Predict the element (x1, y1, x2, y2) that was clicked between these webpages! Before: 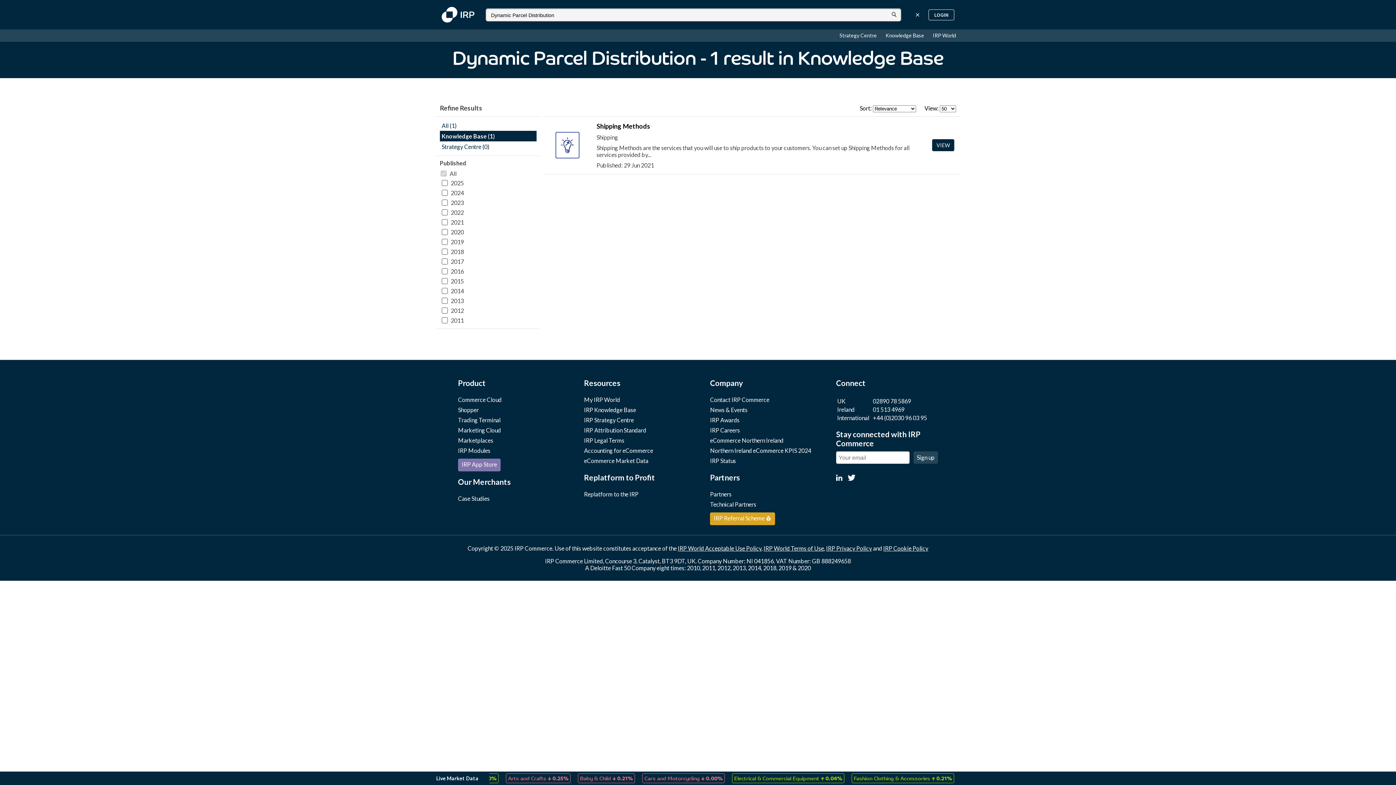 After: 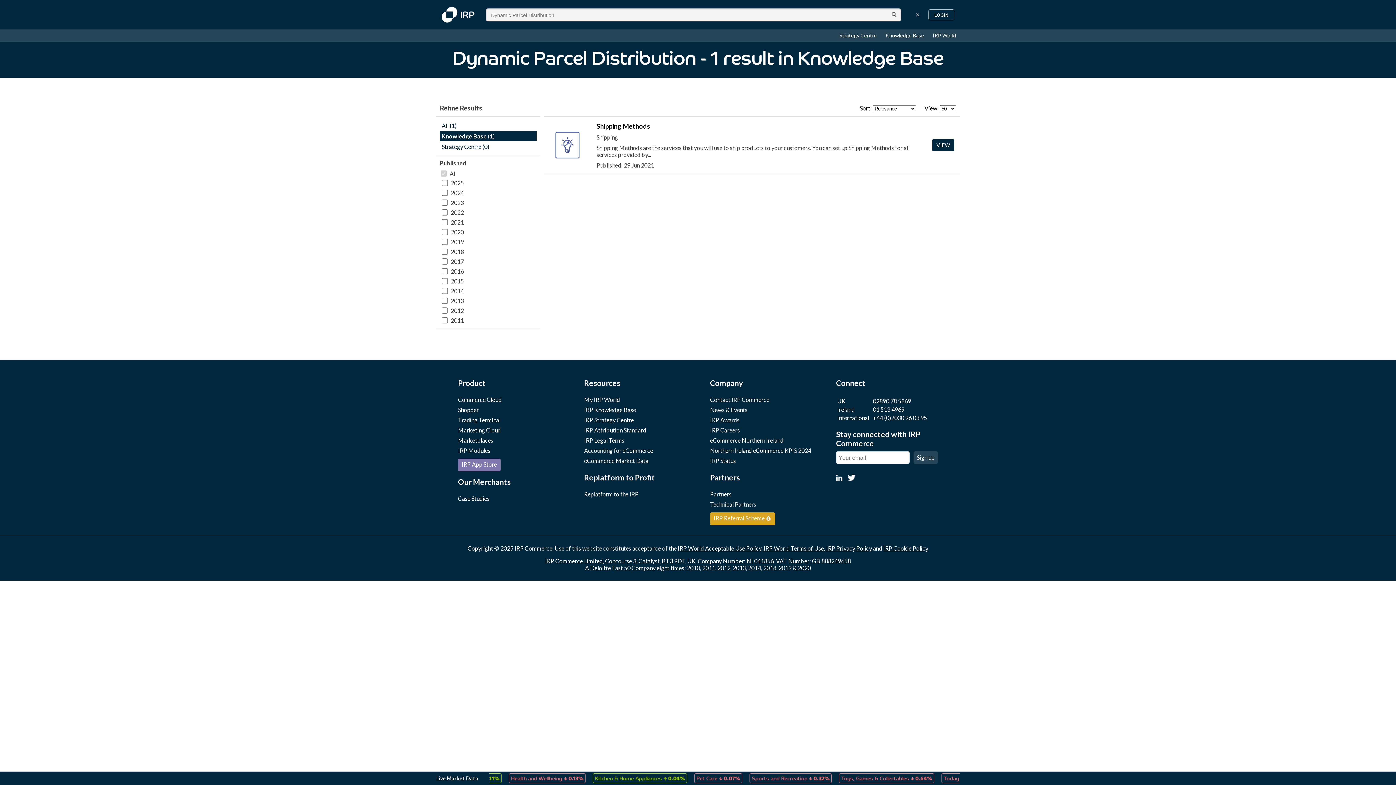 Action: bbox: (873, 414, 927, 421) label: +44 (0)2030 96 03 95